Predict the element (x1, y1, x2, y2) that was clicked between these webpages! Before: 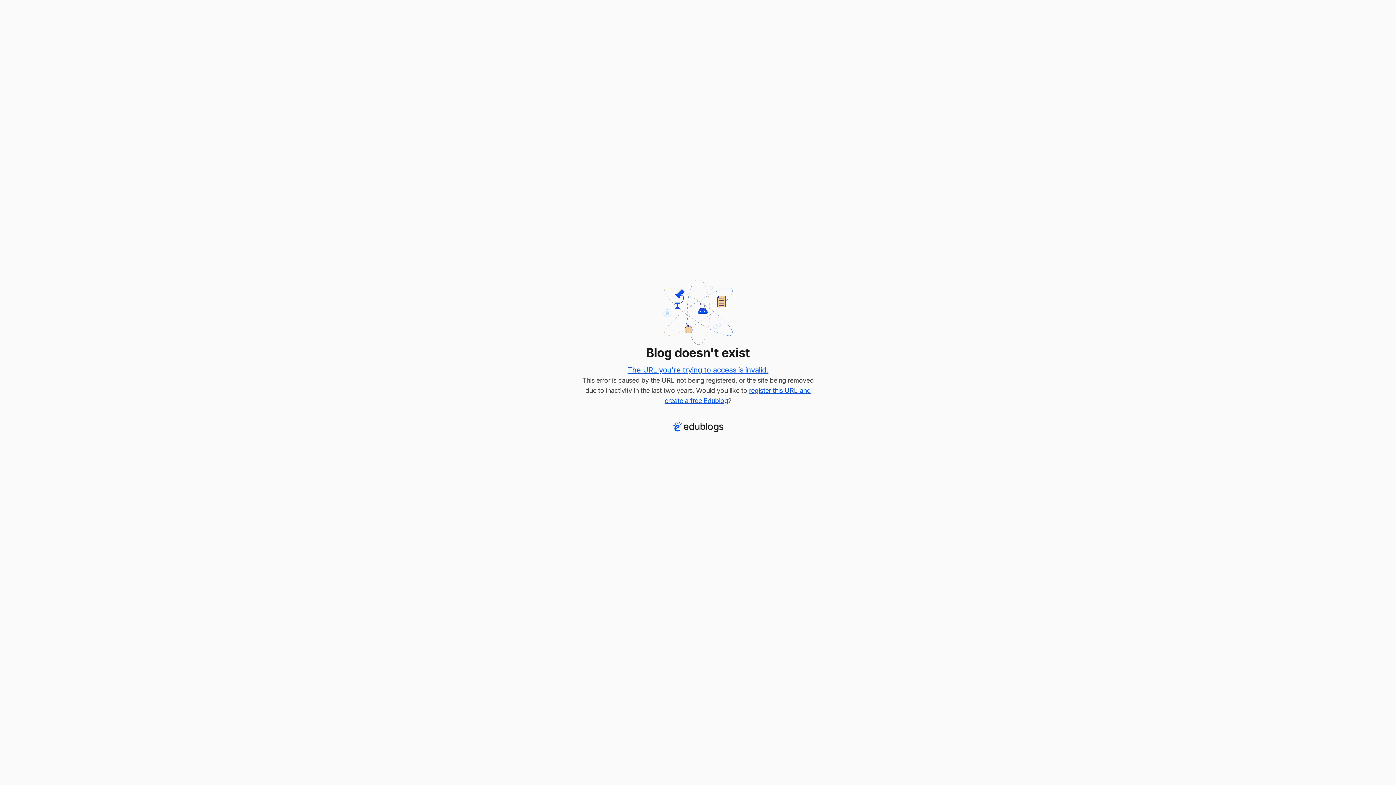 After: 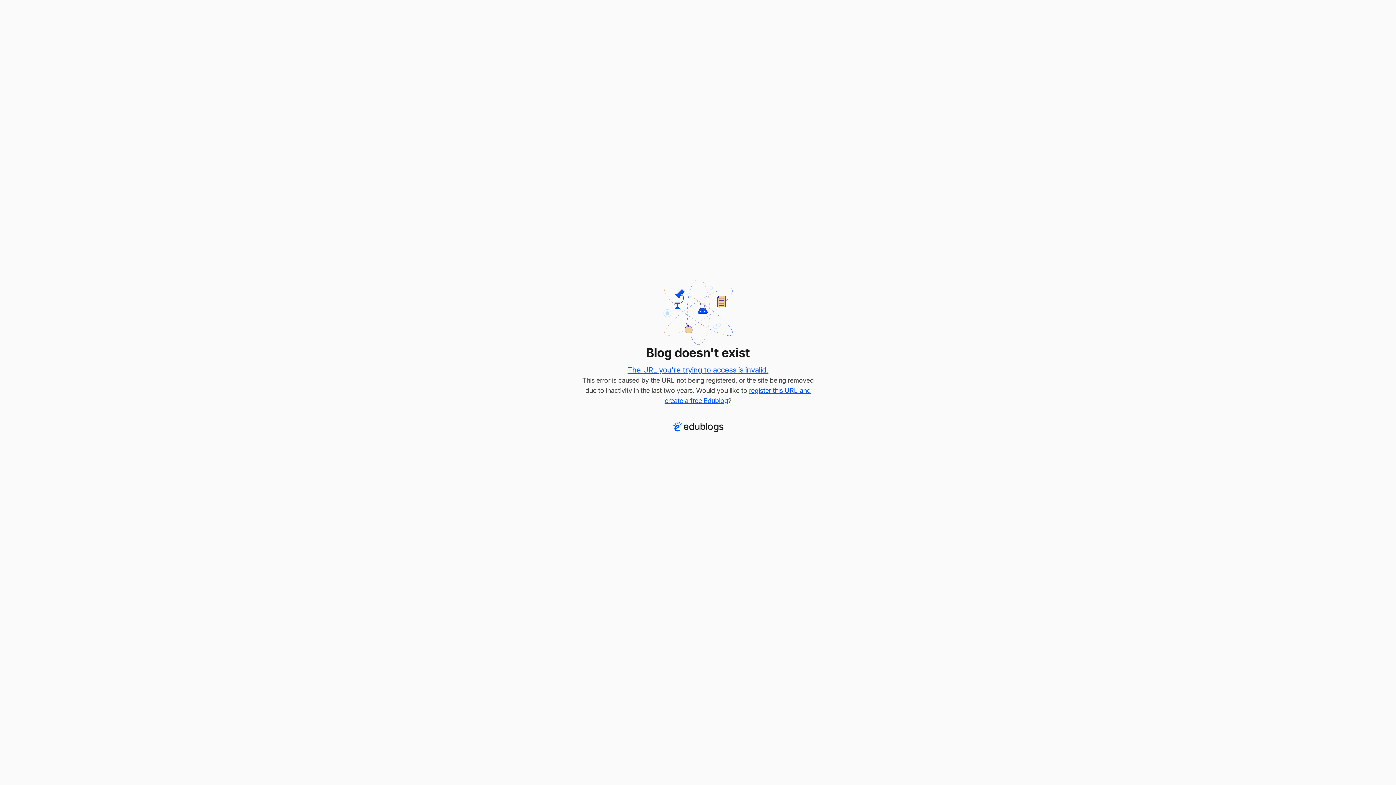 Action: bbox: (627, 365, 768, 374) label: The URL you're trying to access is invalid.